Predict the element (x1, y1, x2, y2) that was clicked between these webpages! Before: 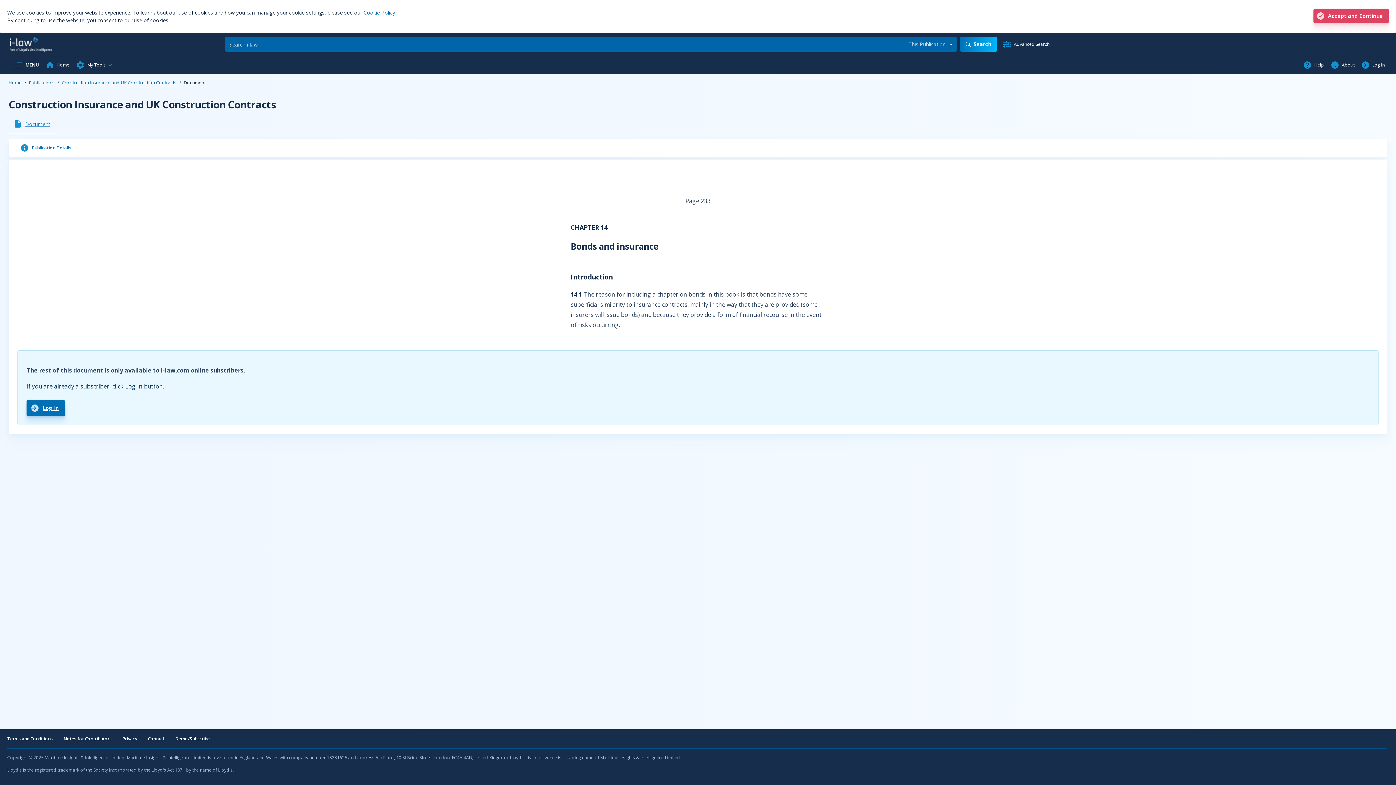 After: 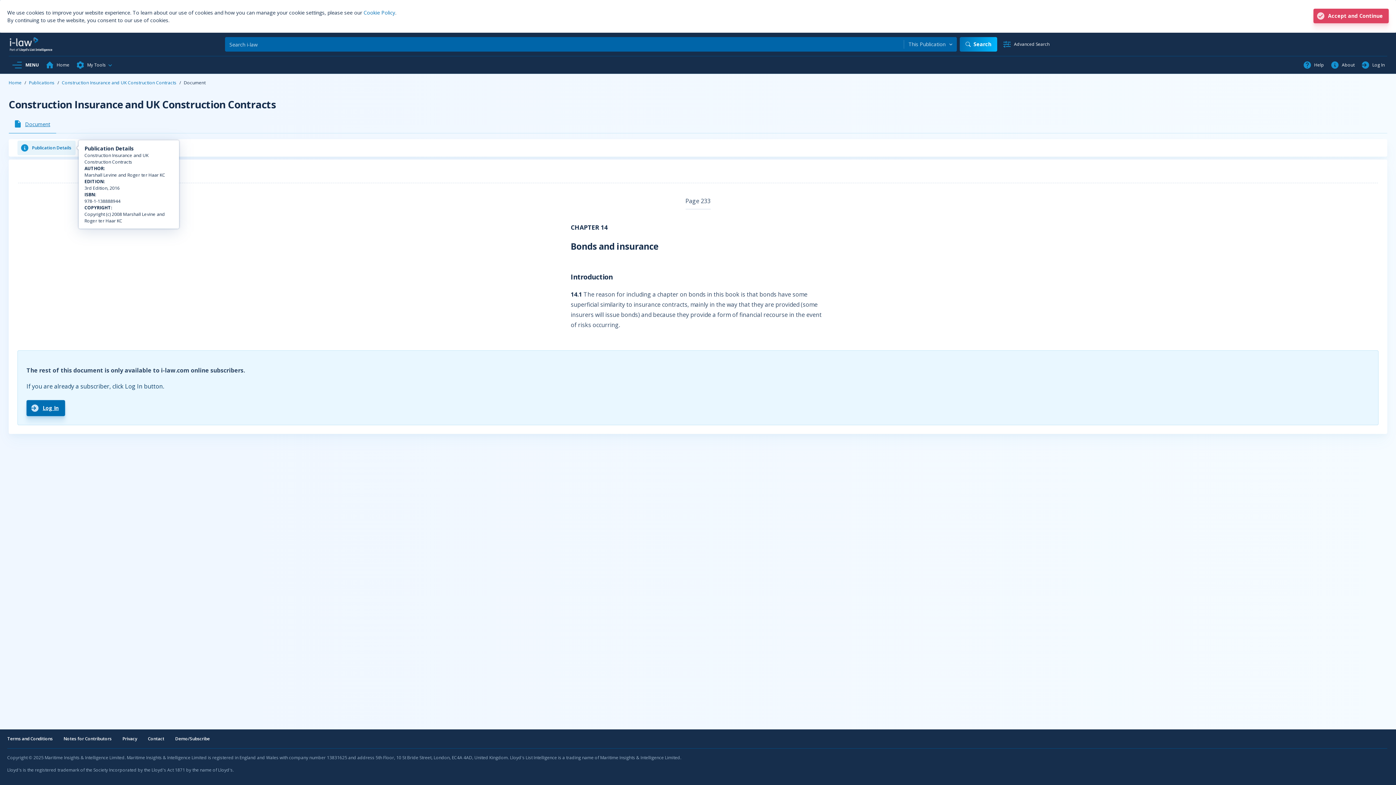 Action: label: Publication Details bbox: (17, 140, 75, 155)